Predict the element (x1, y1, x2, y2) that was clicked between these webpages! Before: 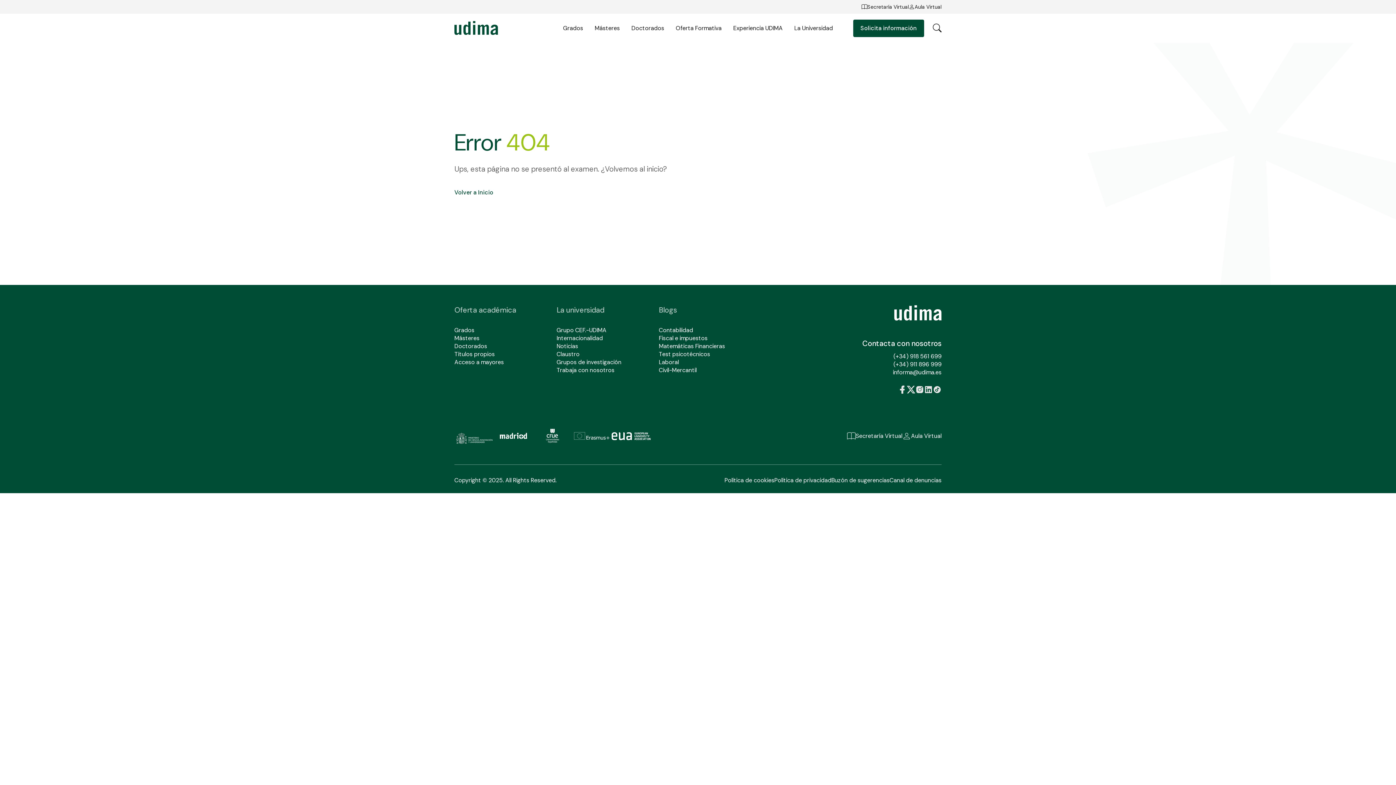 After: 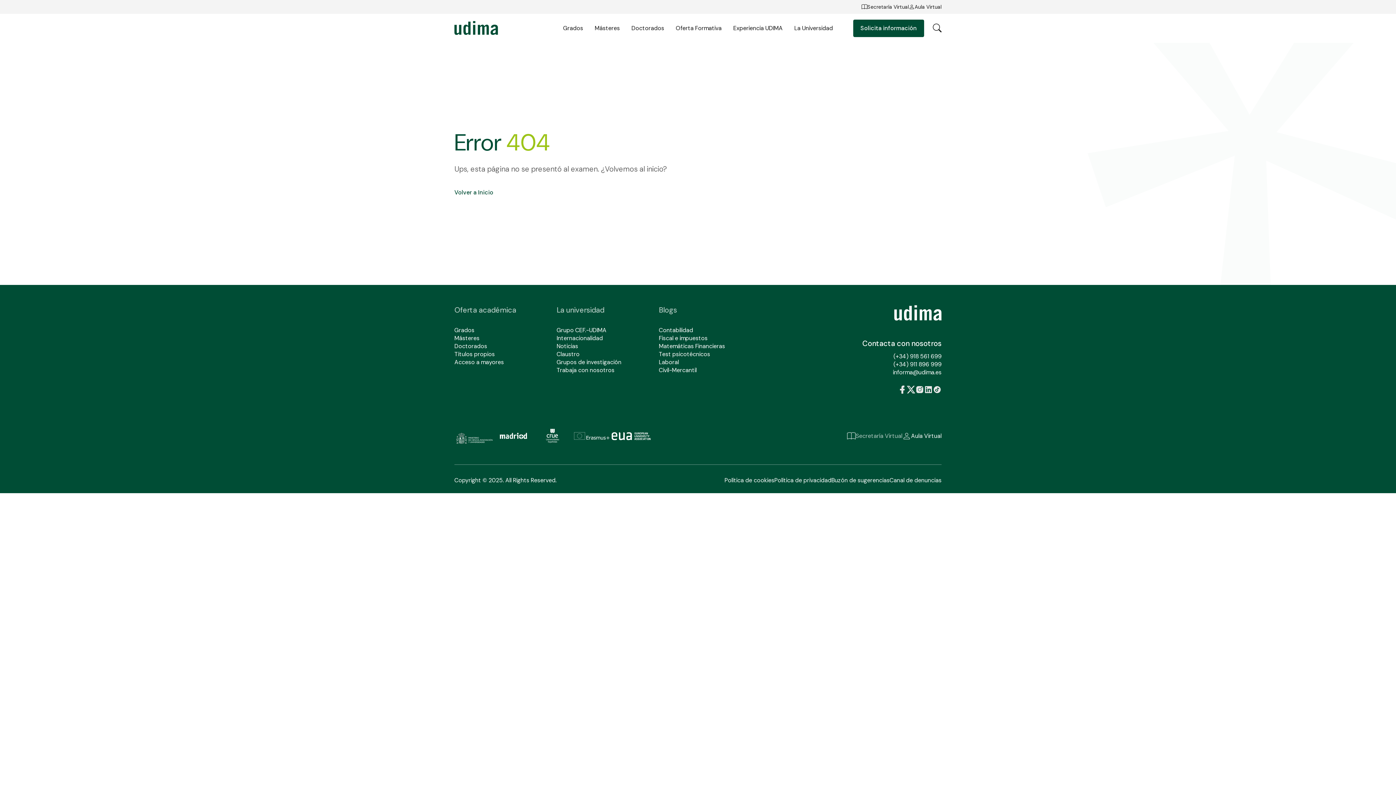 Action: bbox: (847, 431, 902, 440) label: Secretaría Virtual